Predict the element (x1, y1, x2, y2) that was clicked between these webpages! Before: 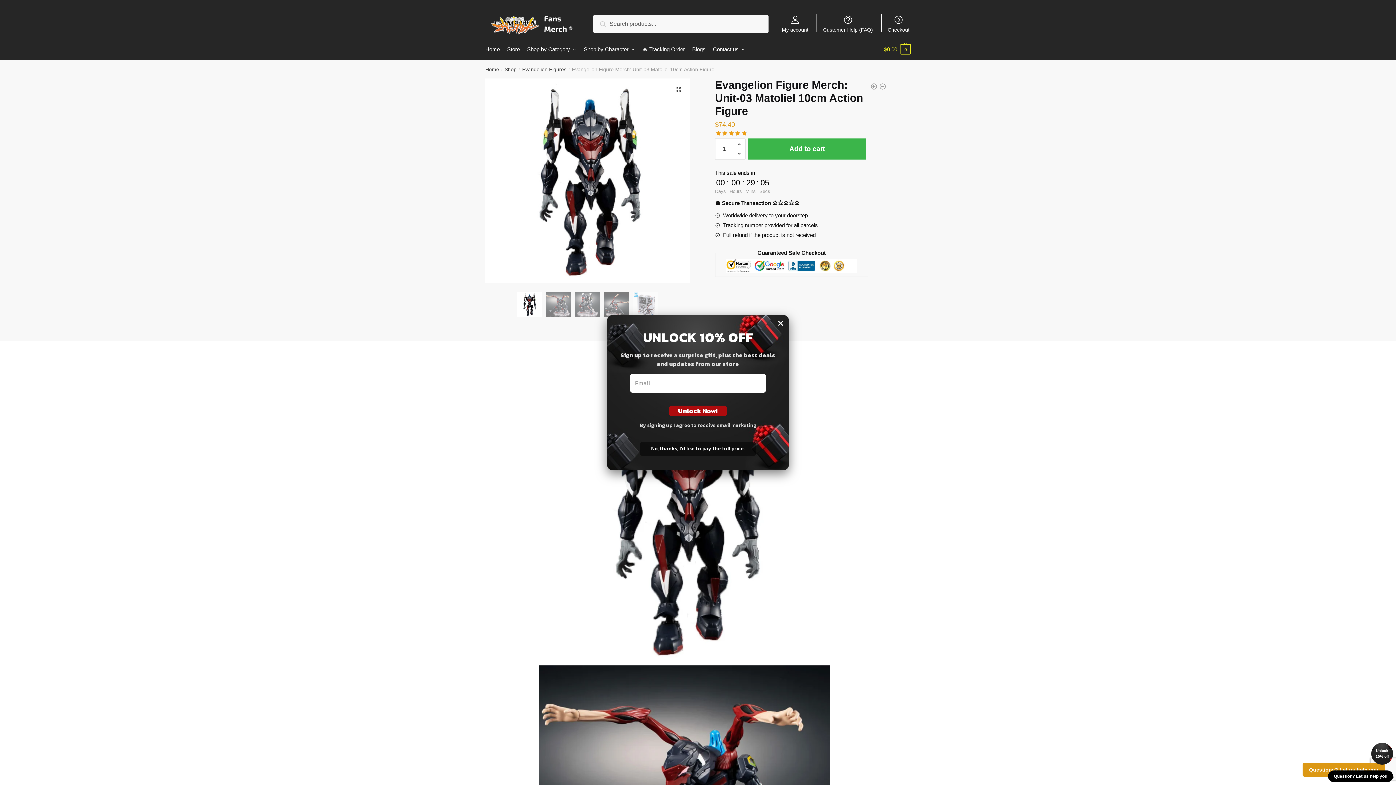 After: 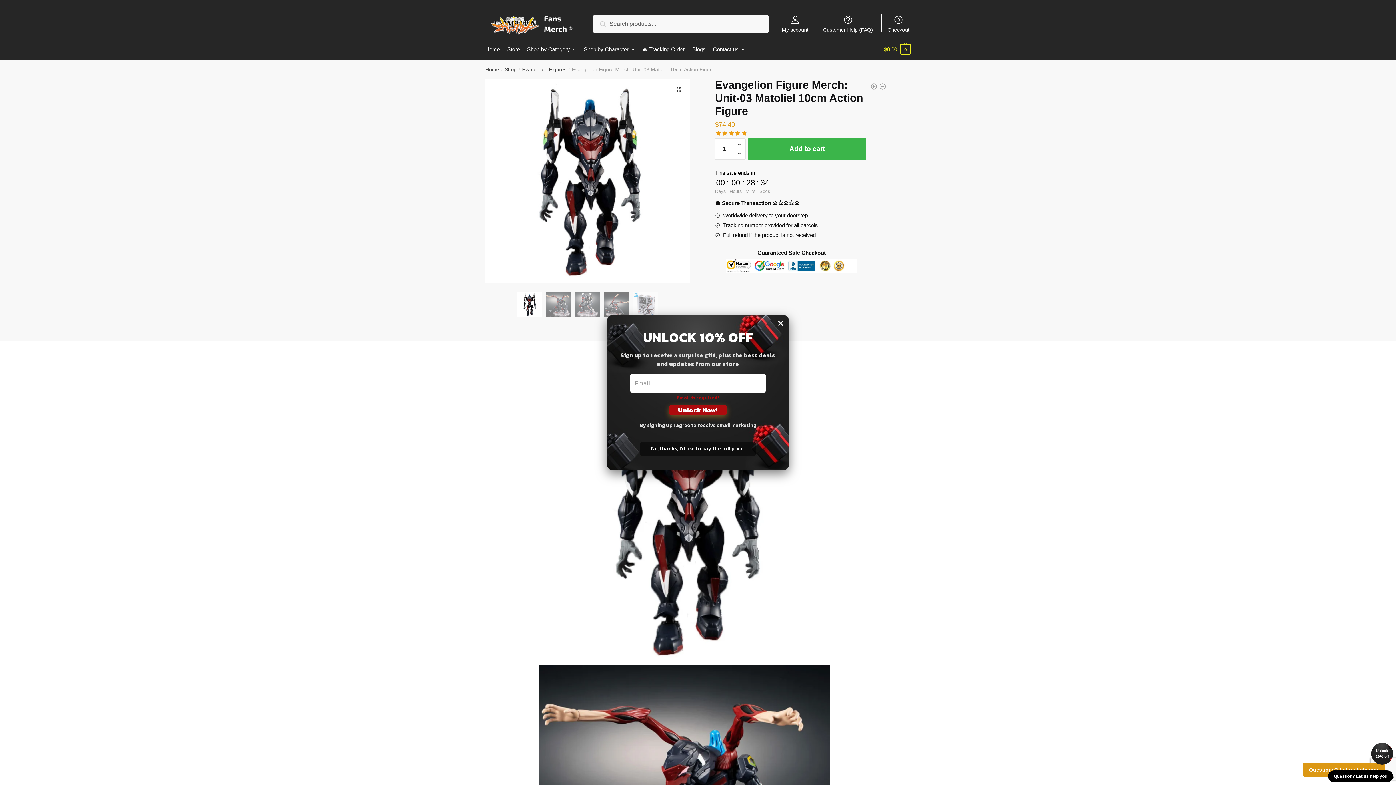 Action: bbox: (669, 405, 727, 416) label: Unlock Now!